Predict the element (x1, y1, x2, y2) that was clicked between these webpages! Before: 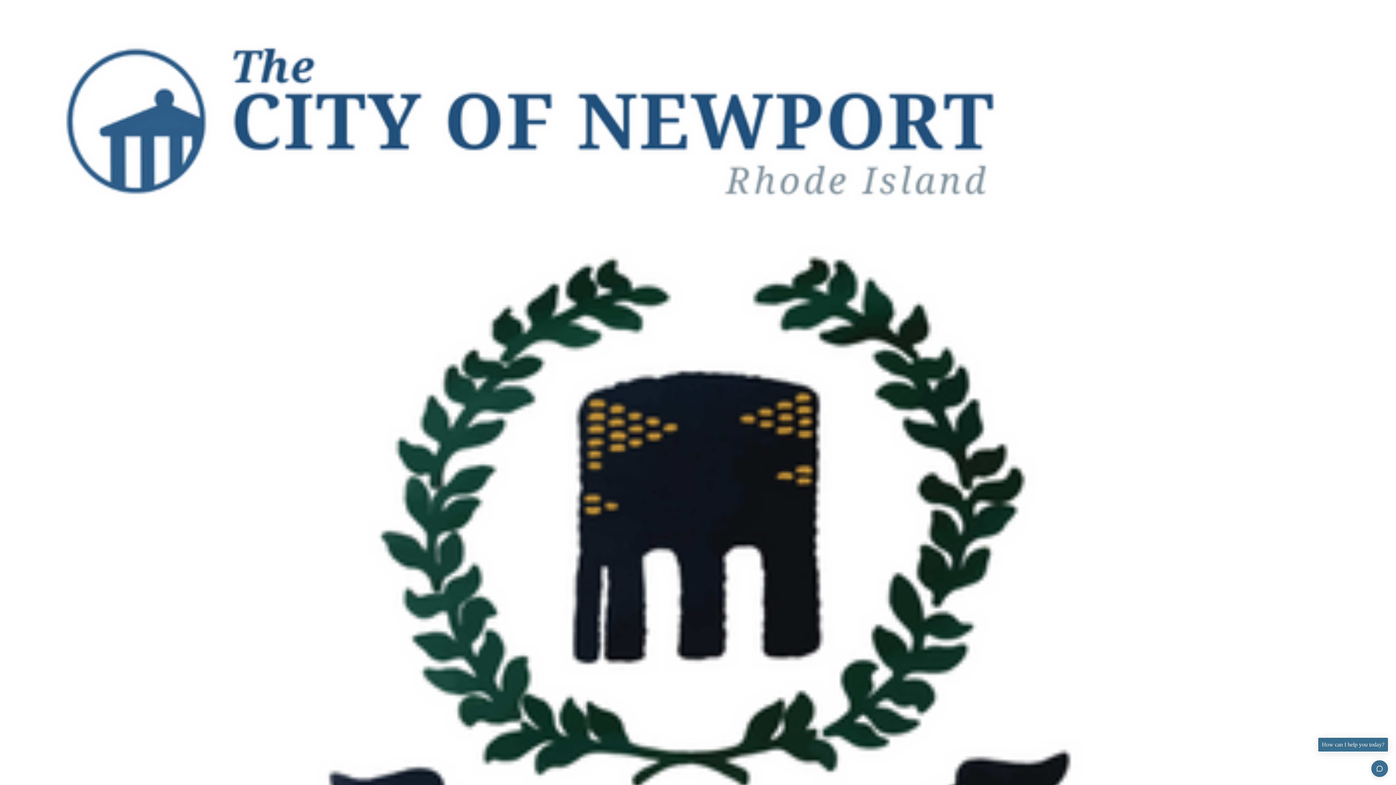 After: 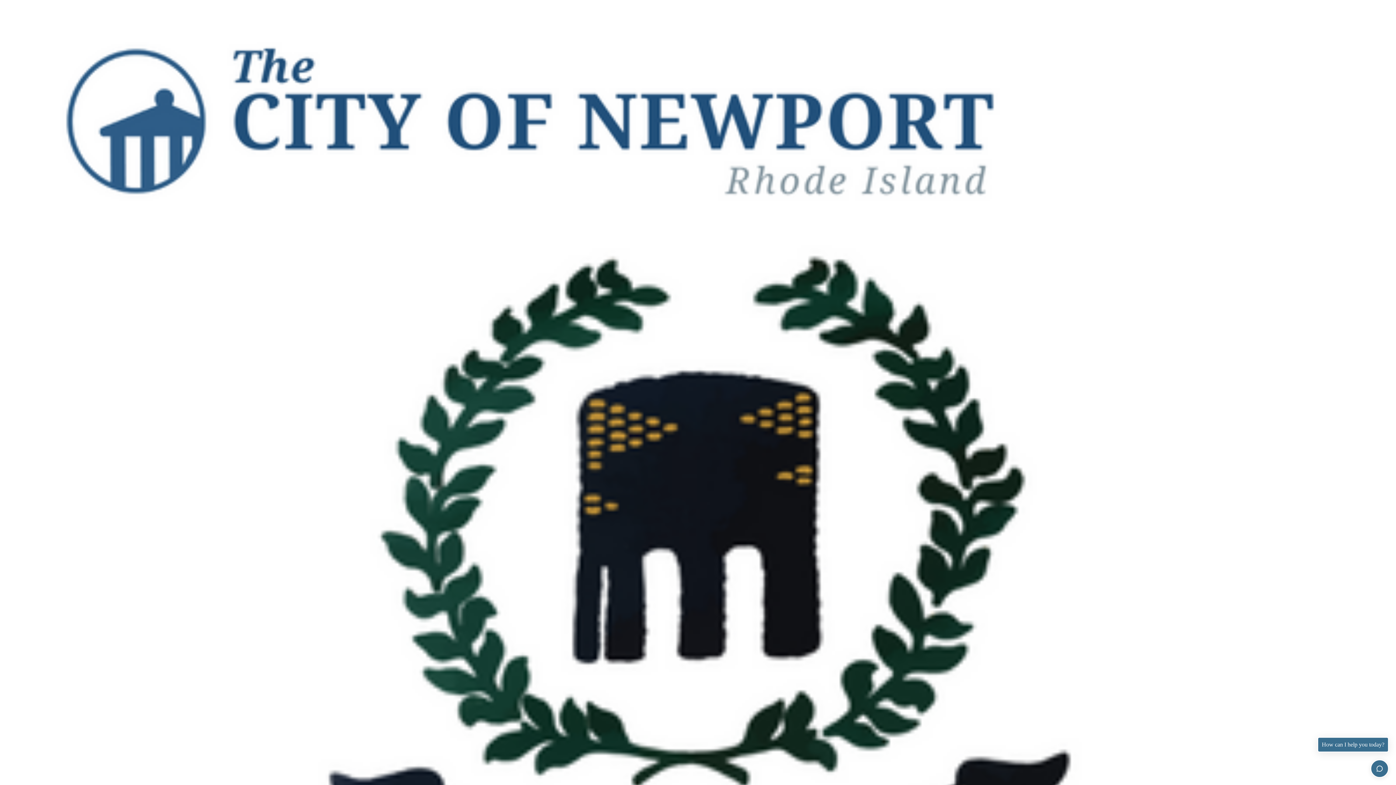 Action: bbox: (2, 222, 1393, 1099) label:  